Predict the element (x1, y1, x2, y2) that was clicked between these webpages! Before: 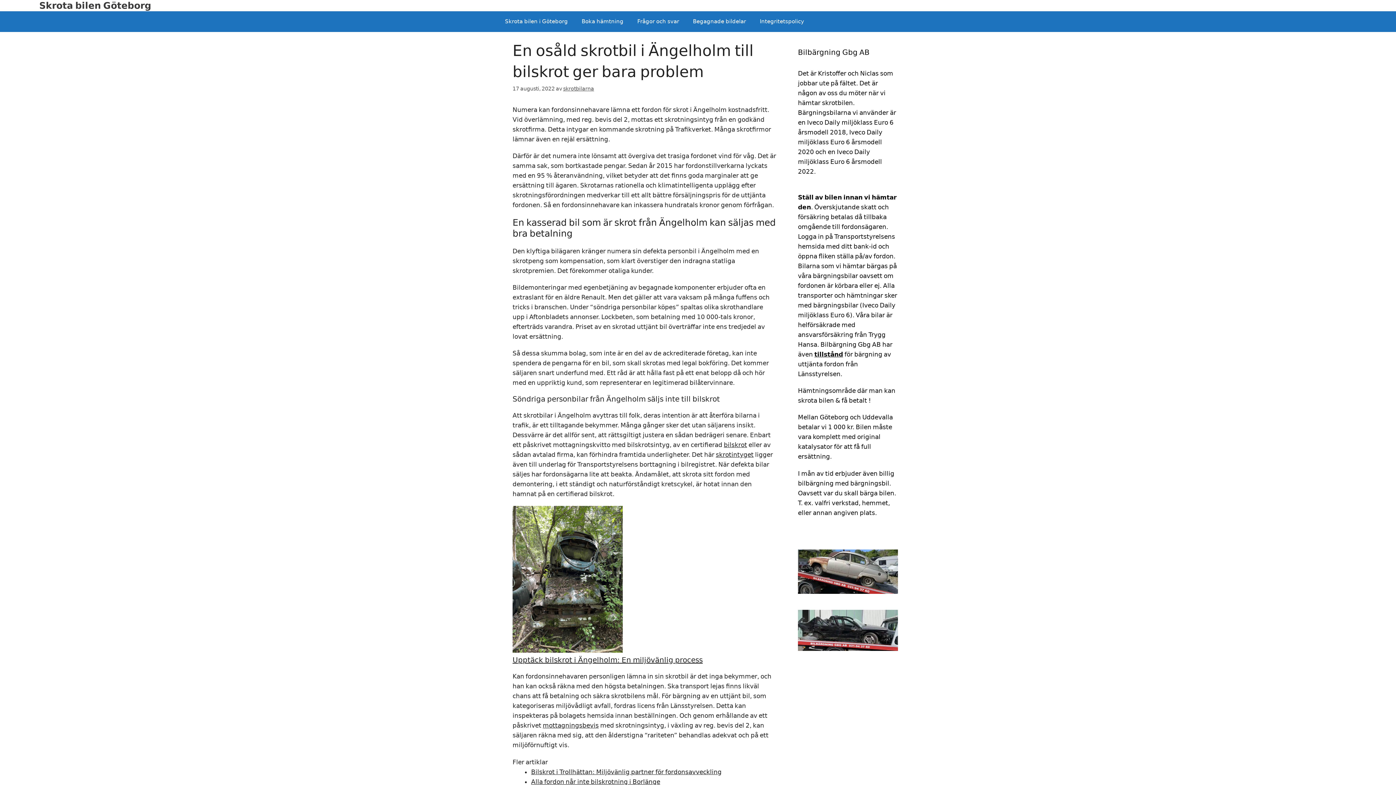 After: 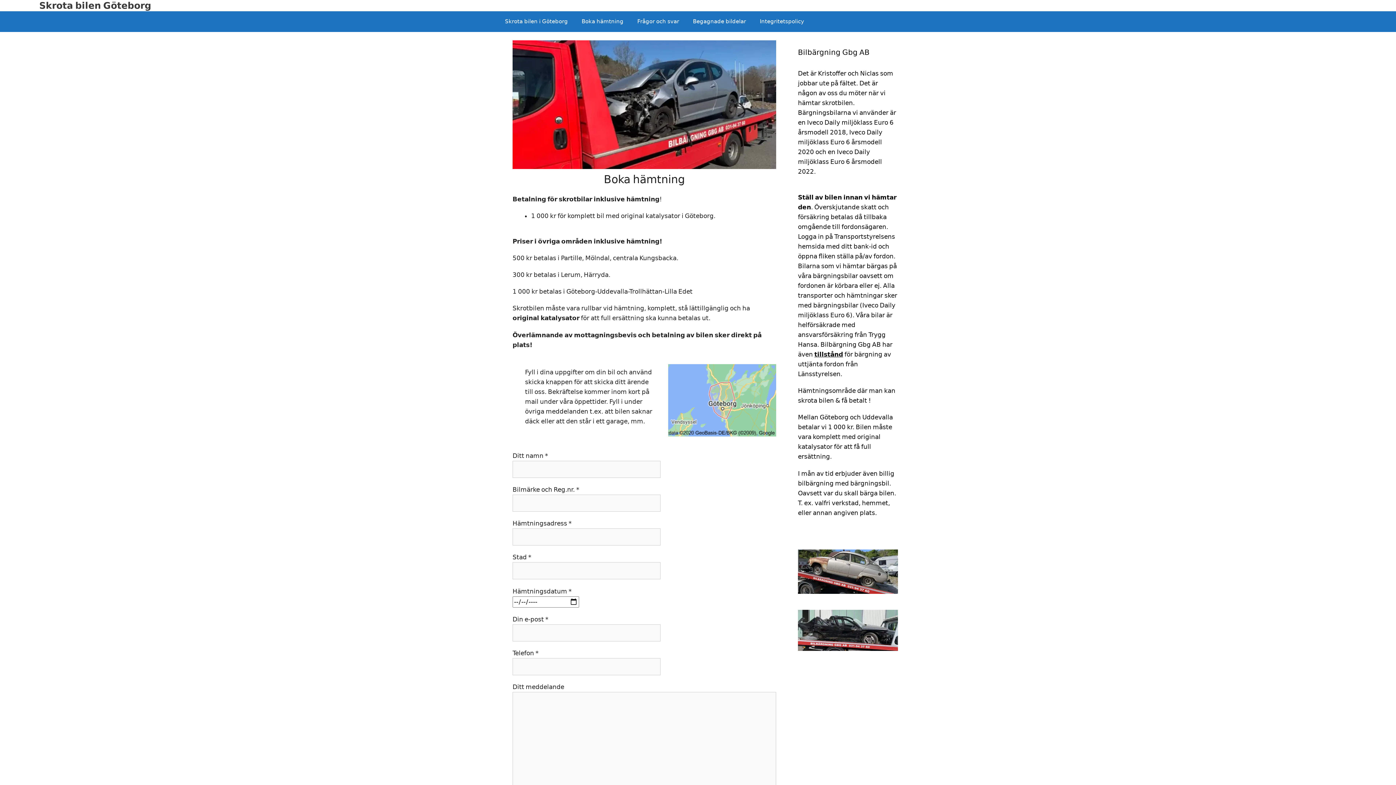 Action: bbox: (574, 11, 630, 32) label: Boka hämtning